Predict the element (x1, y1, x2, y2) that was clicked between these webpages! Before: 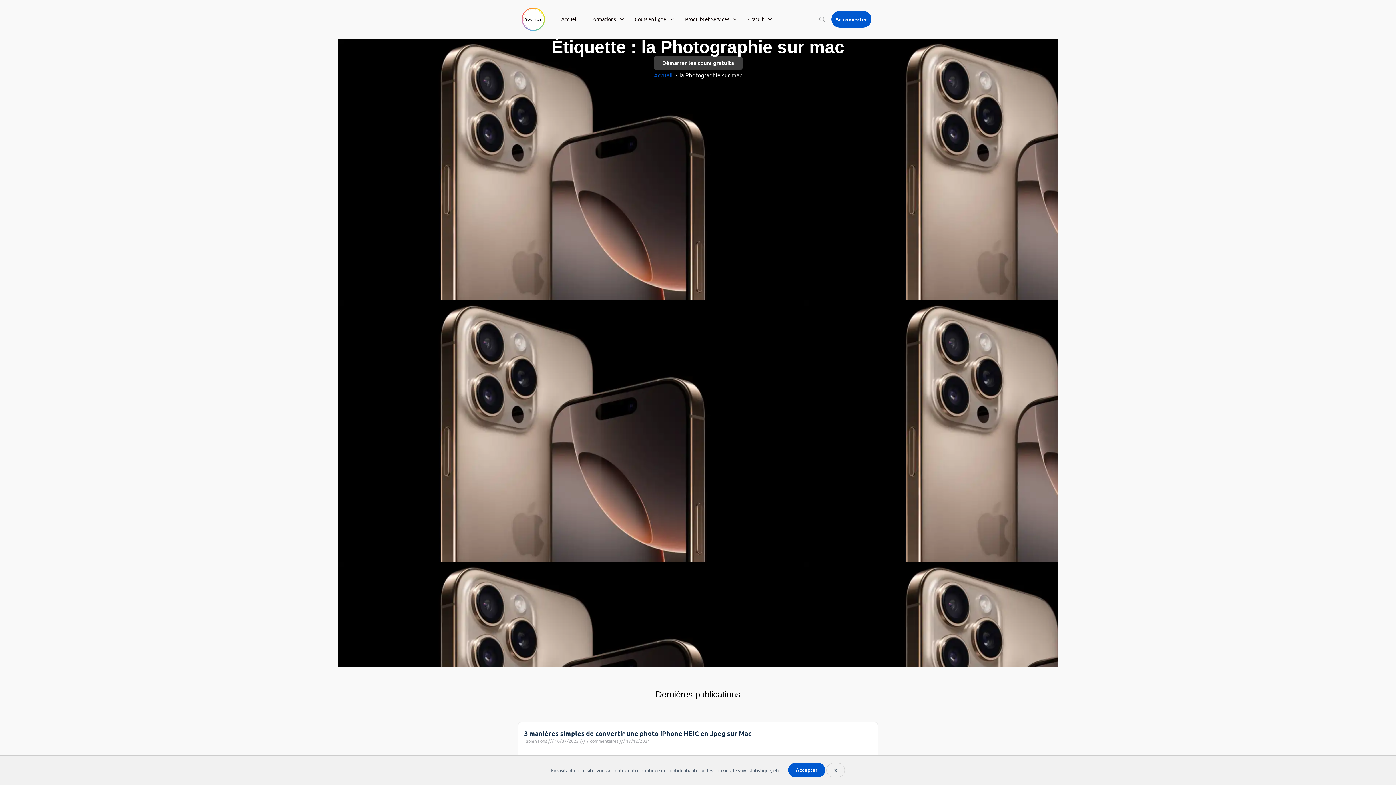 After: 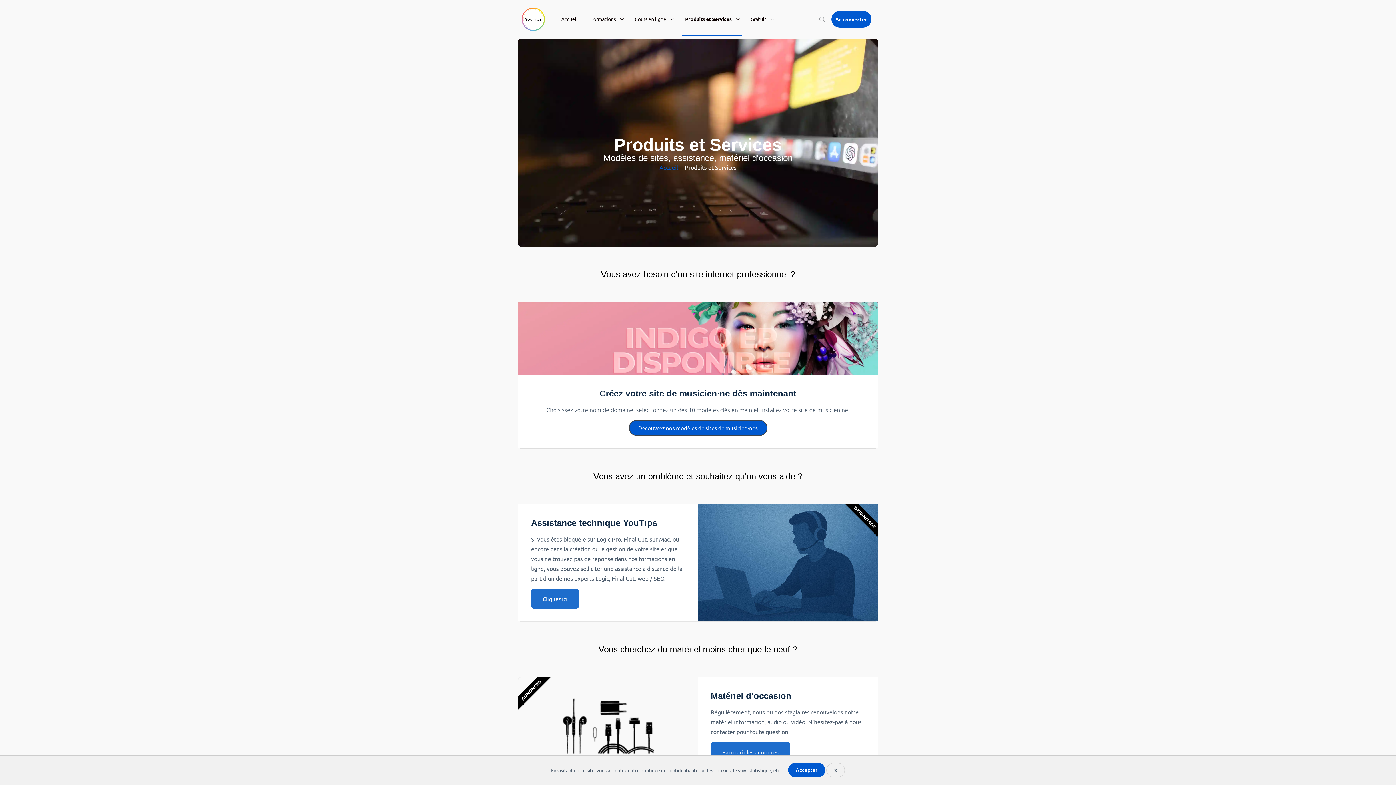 Action: label: Produits et Services bbox: (681, 2, 739, 35)